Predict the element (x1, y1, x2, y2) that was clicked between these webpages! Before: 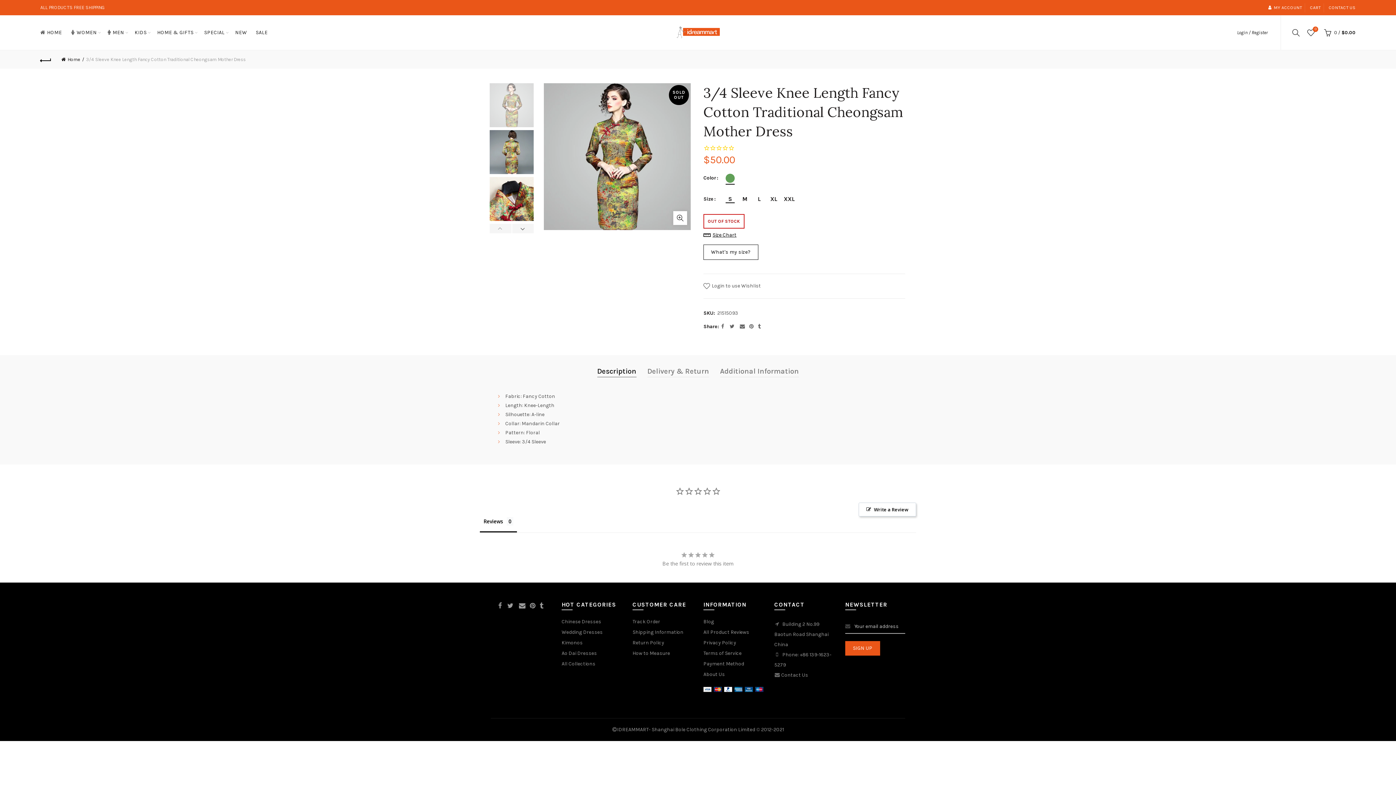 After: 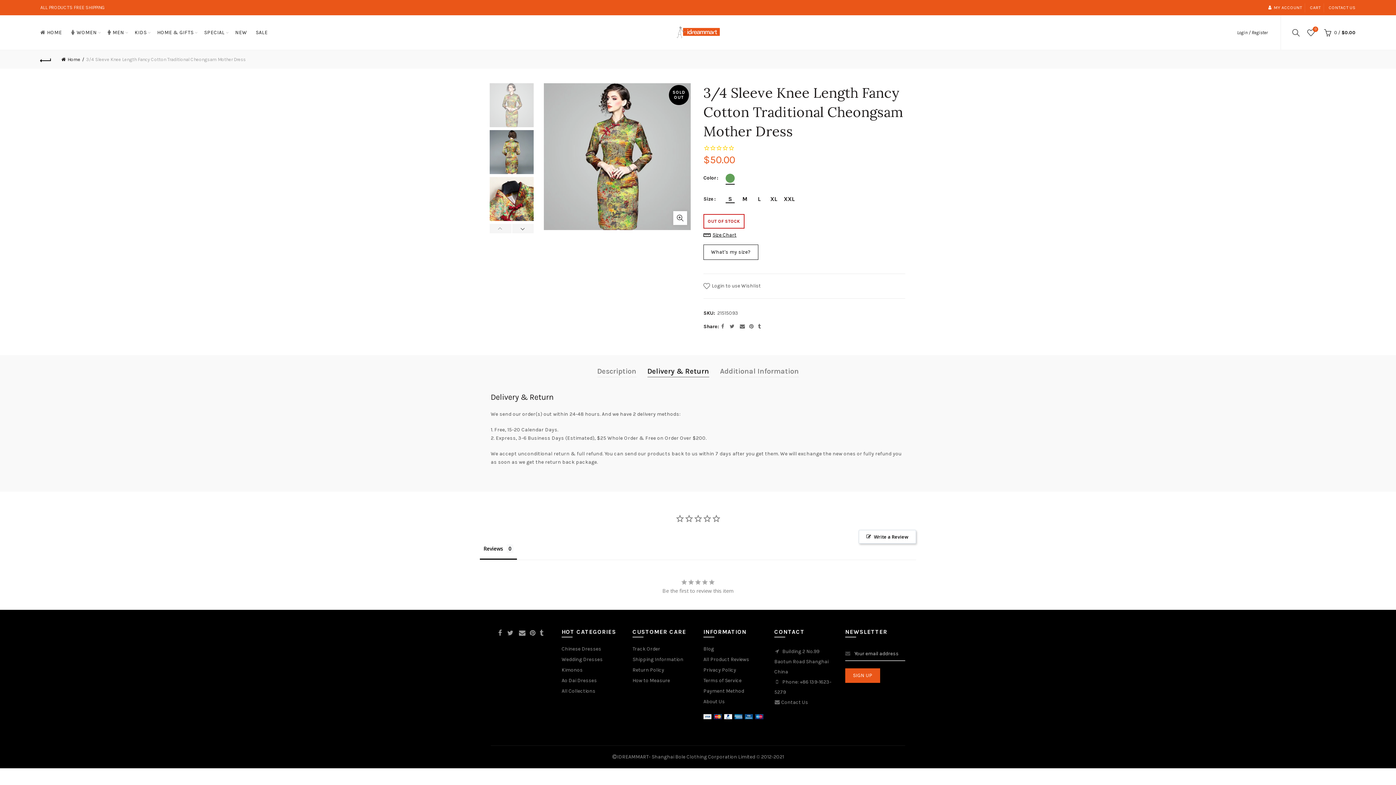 Action: label: Delivery & Return bbox: (647, 366, 709, 377)